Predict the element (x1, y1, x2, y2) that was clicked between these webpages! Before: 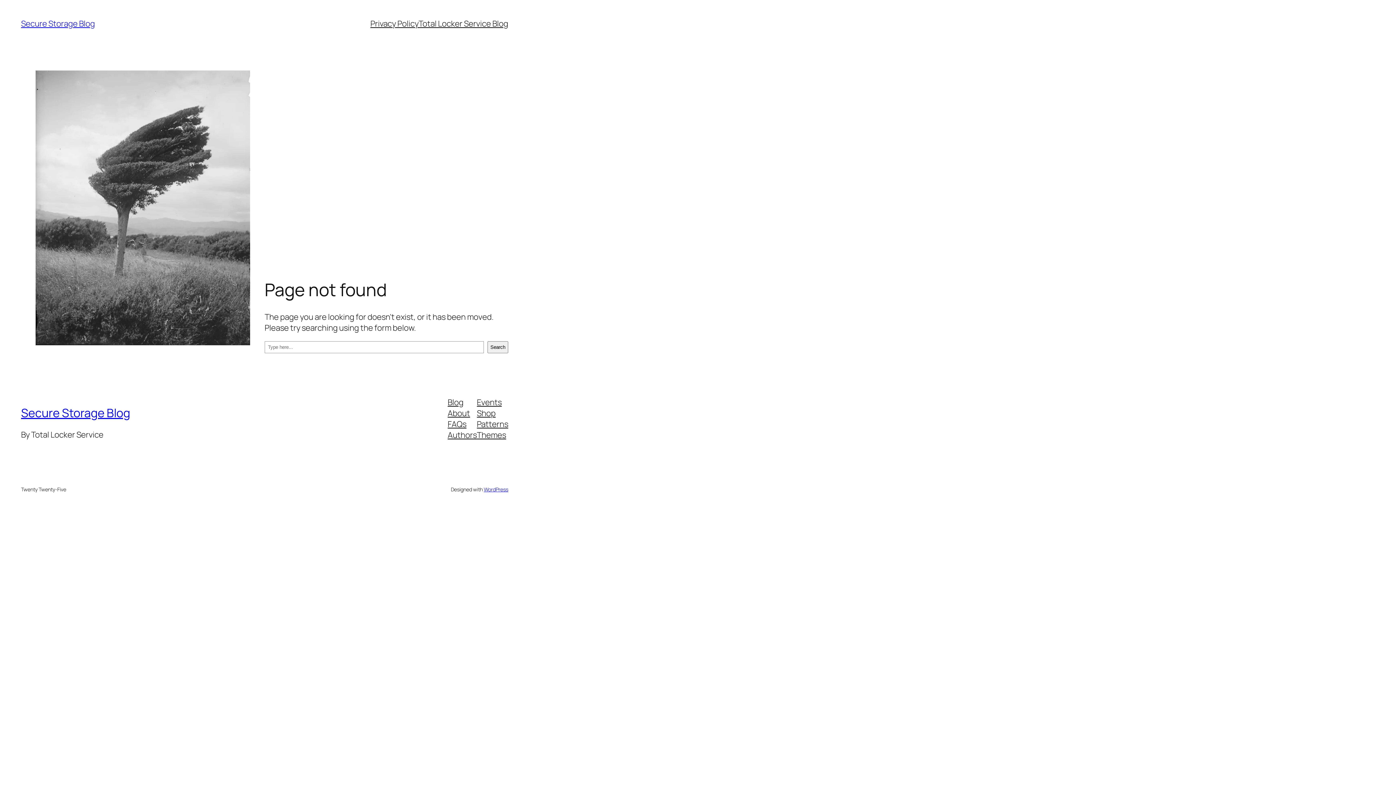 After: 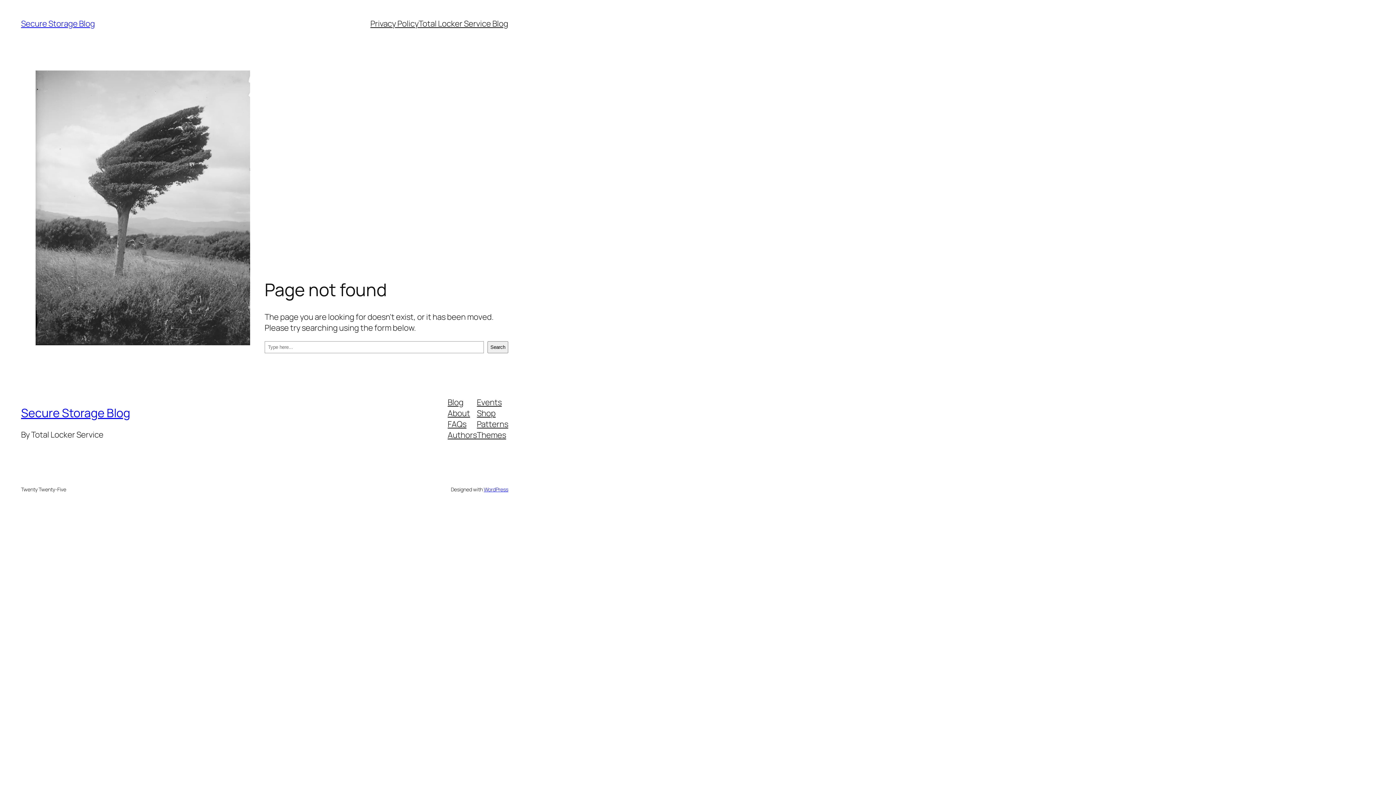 Action: label: Shop bbox: (477, 407, 495, 418)